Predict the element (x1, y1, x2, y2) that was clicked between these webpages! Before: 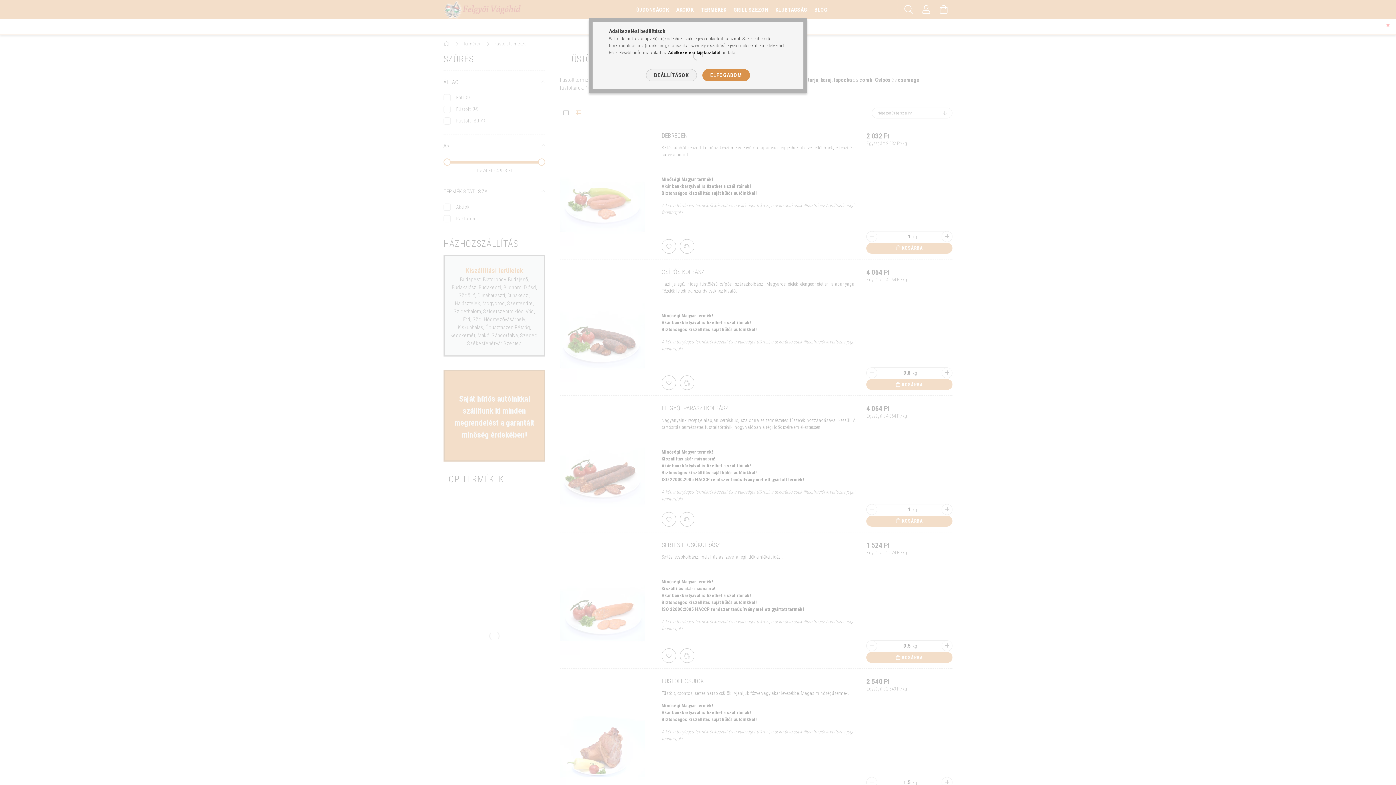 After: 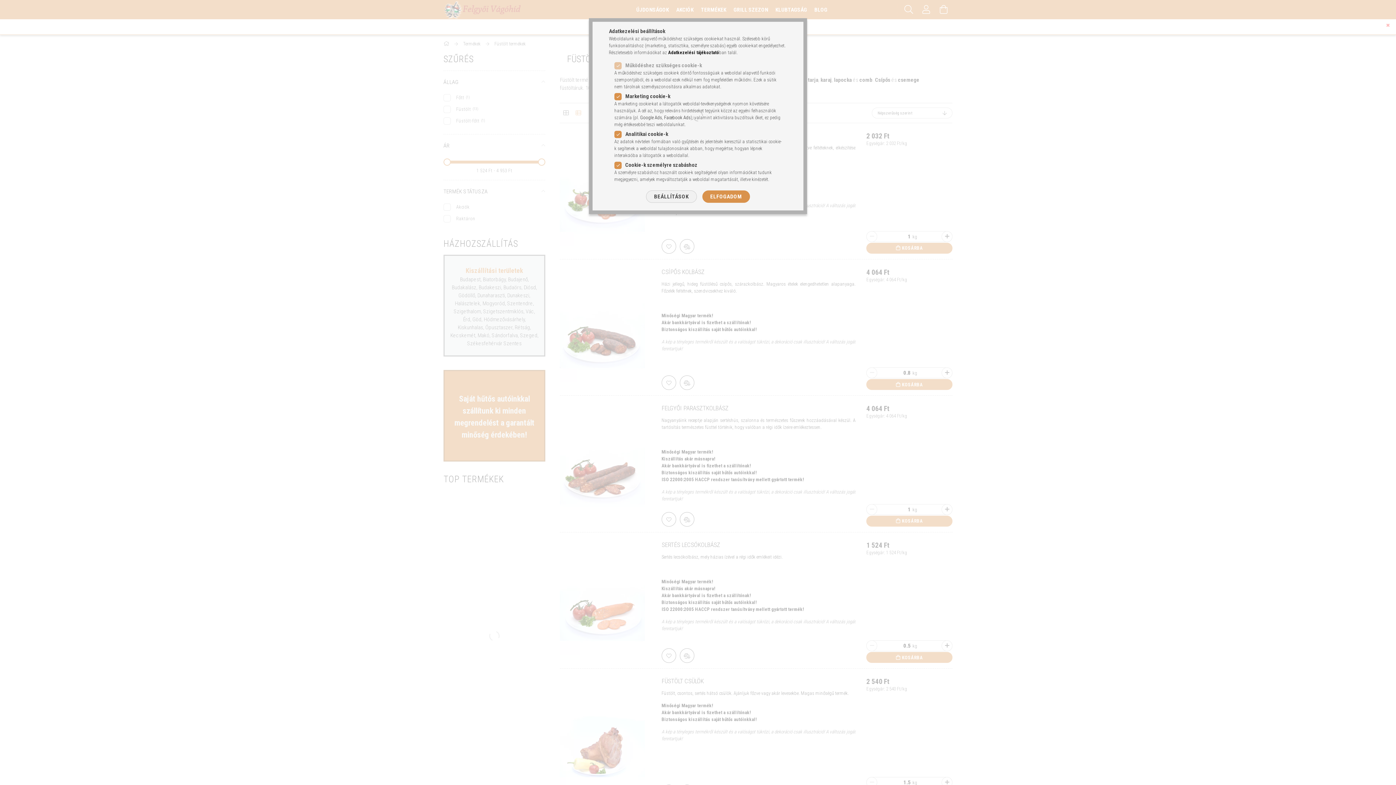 Action: bbox: (646, 69, 696, 81) label: BEÁLLÍTÁSOK